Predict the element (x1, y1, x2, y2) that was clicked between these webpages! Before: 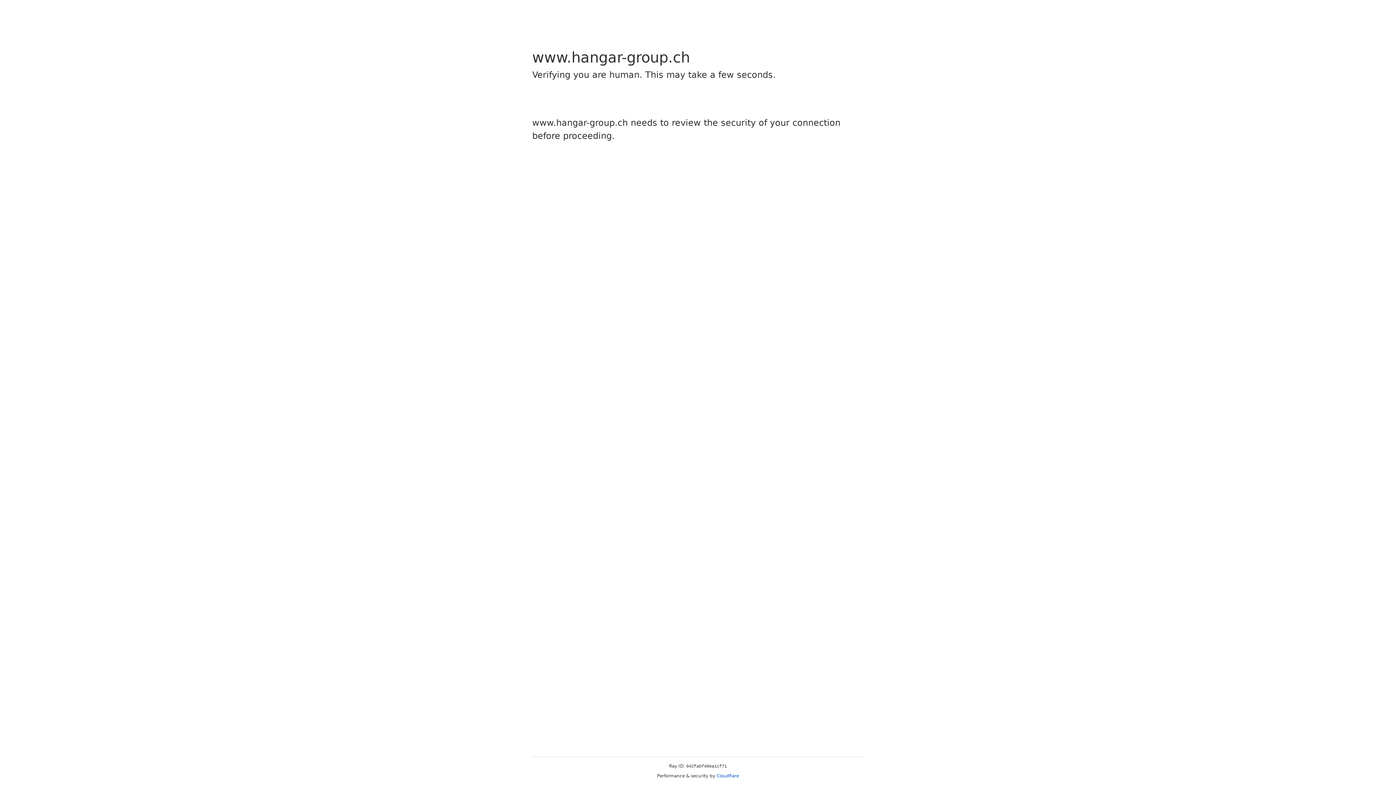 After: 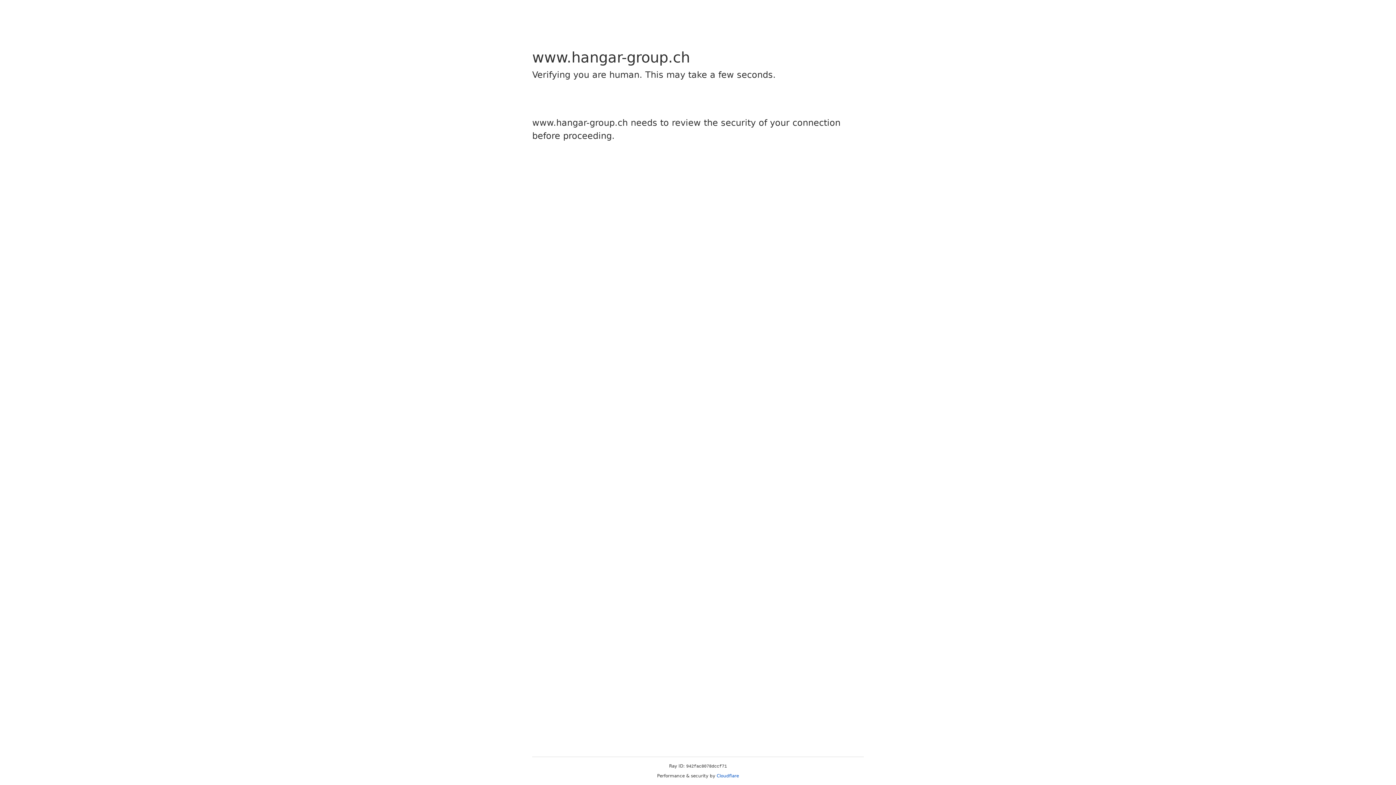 Action: label: Cloudflare bbox: (716, 773, 739, 778)